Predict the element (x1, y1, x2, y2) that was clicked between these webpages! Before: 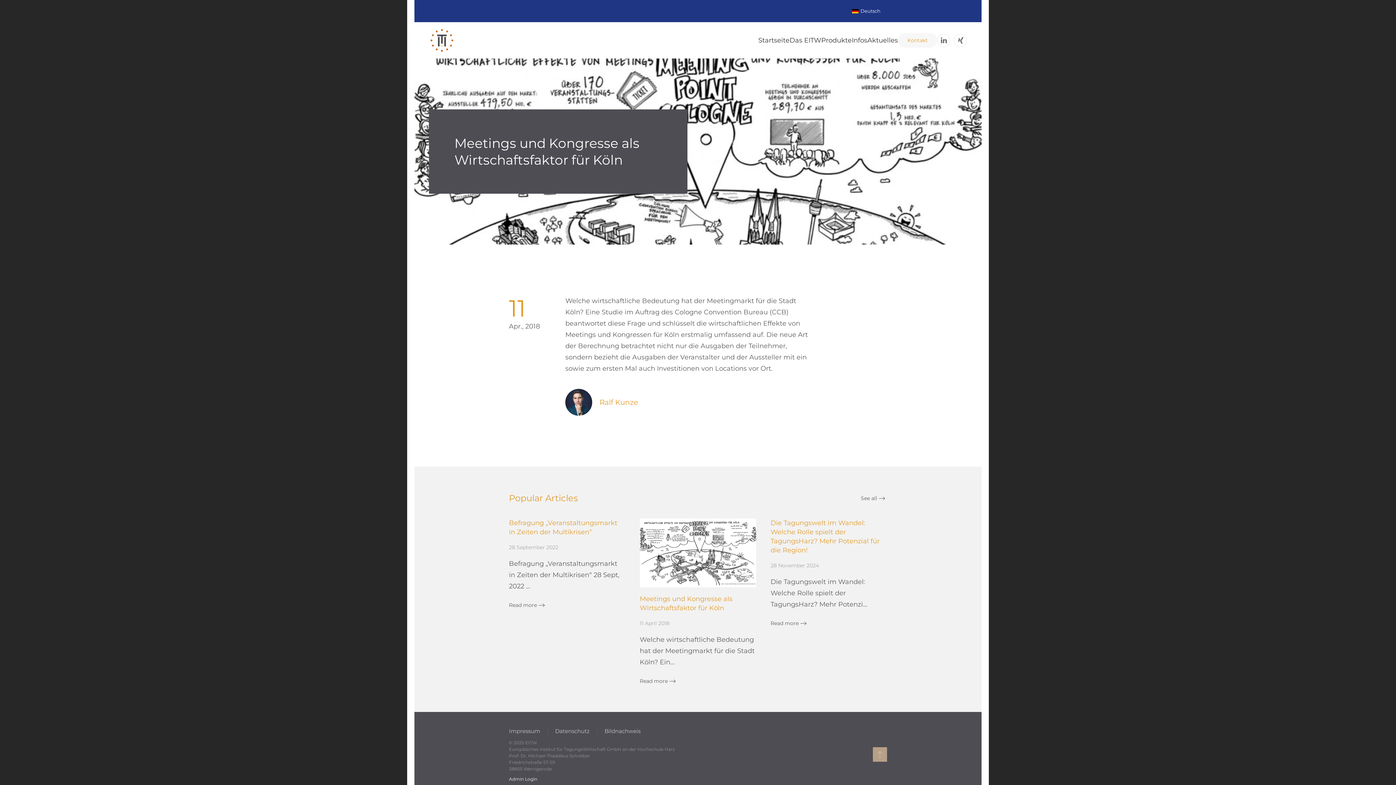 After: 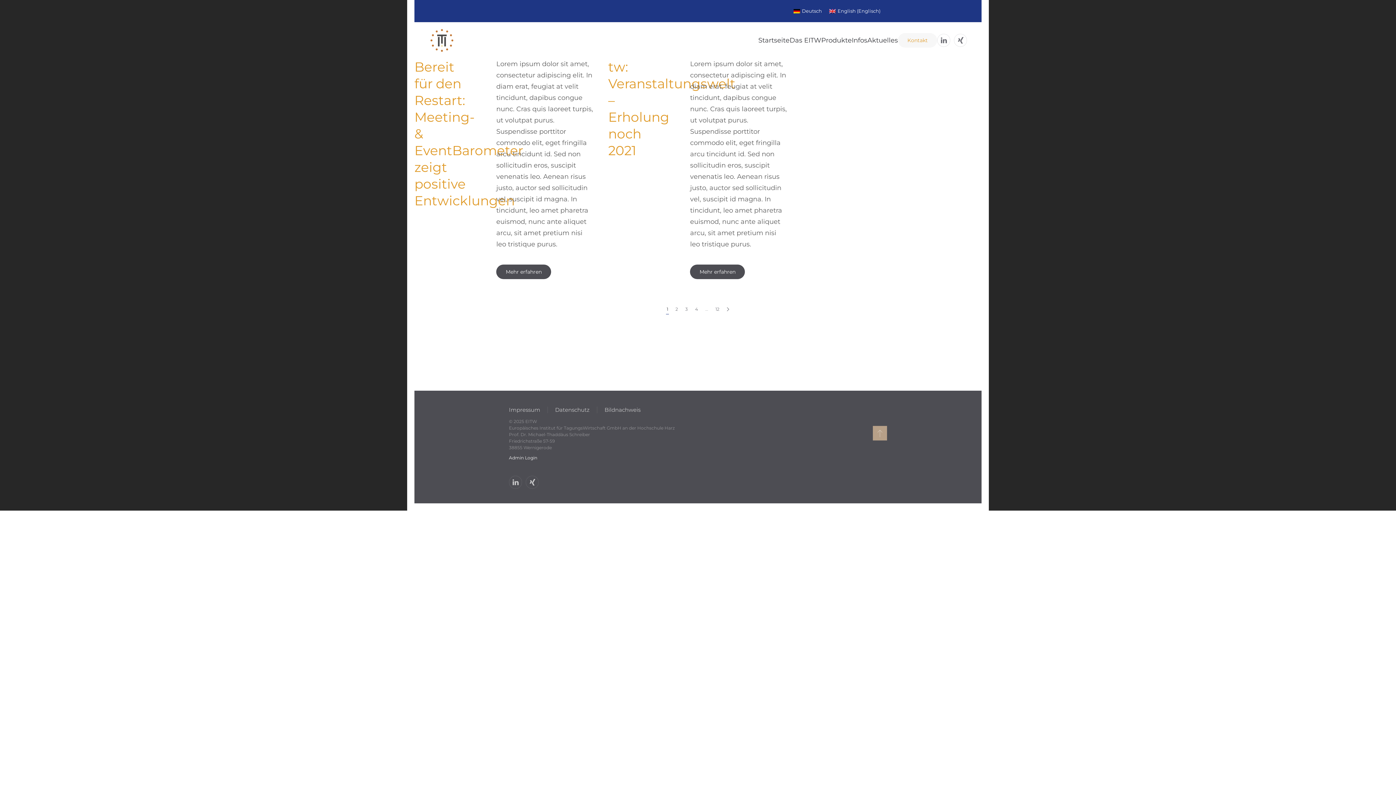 Action: bbox: (861, 494, 887, 503) label: See all